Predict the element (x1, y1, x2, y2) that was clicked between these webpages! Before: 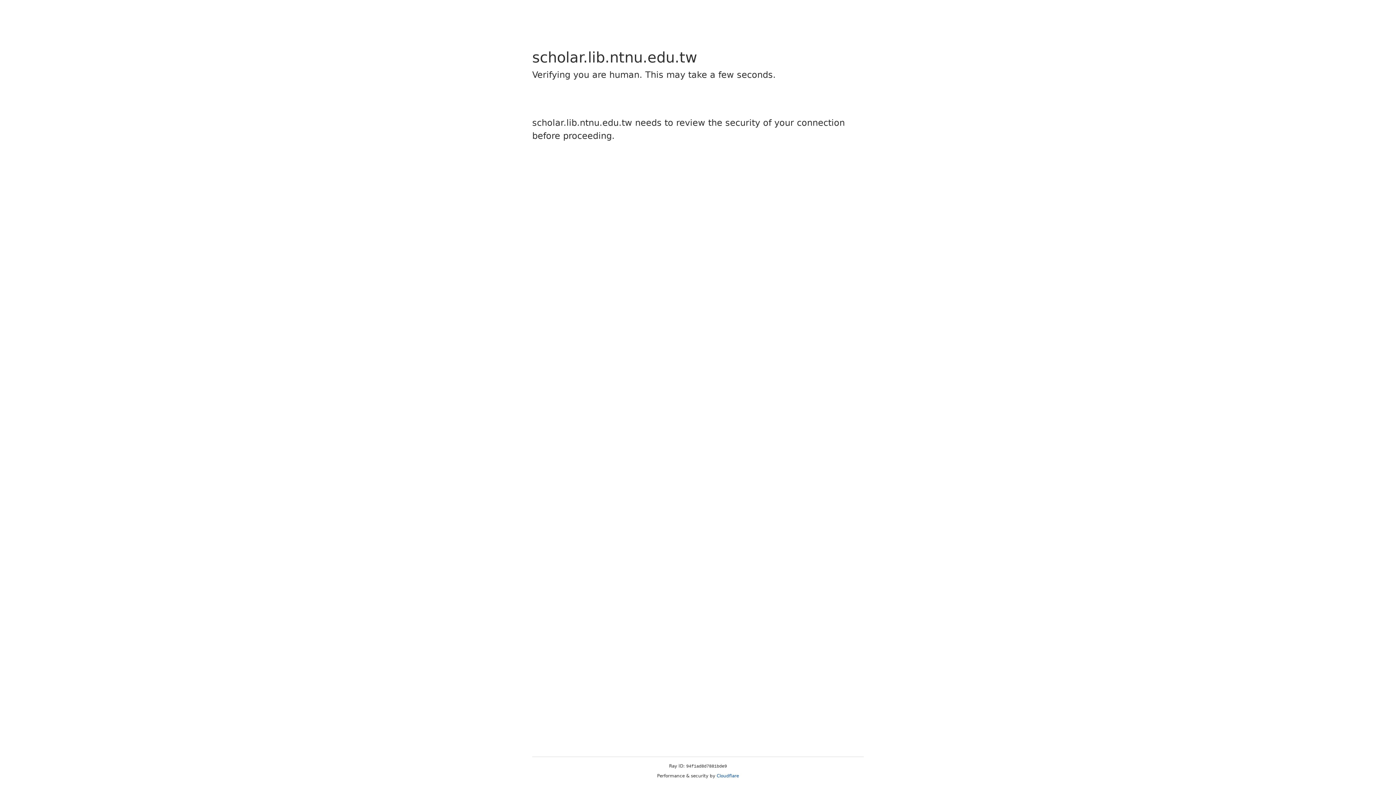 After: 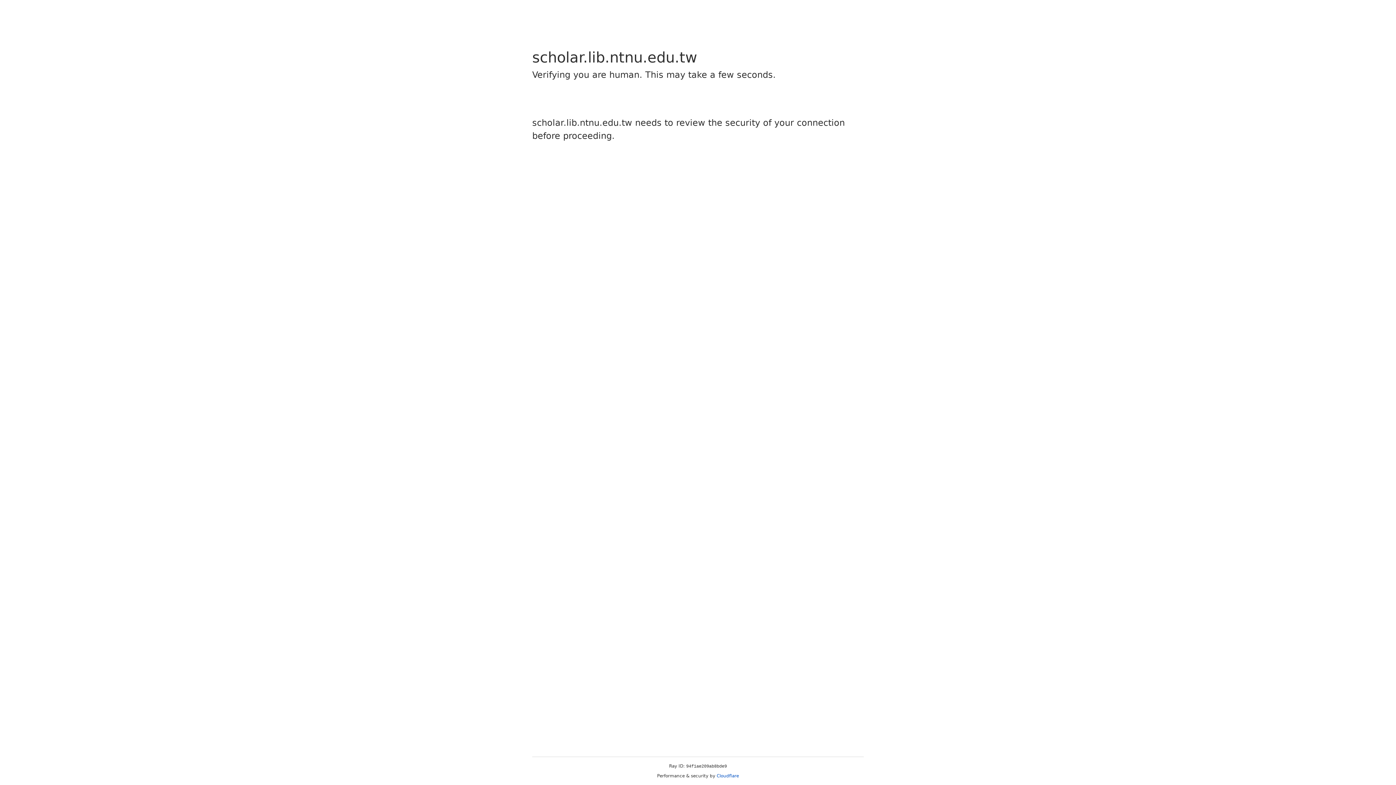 Action: label: Cloudflare bbox: (716, 773, 739, 778)